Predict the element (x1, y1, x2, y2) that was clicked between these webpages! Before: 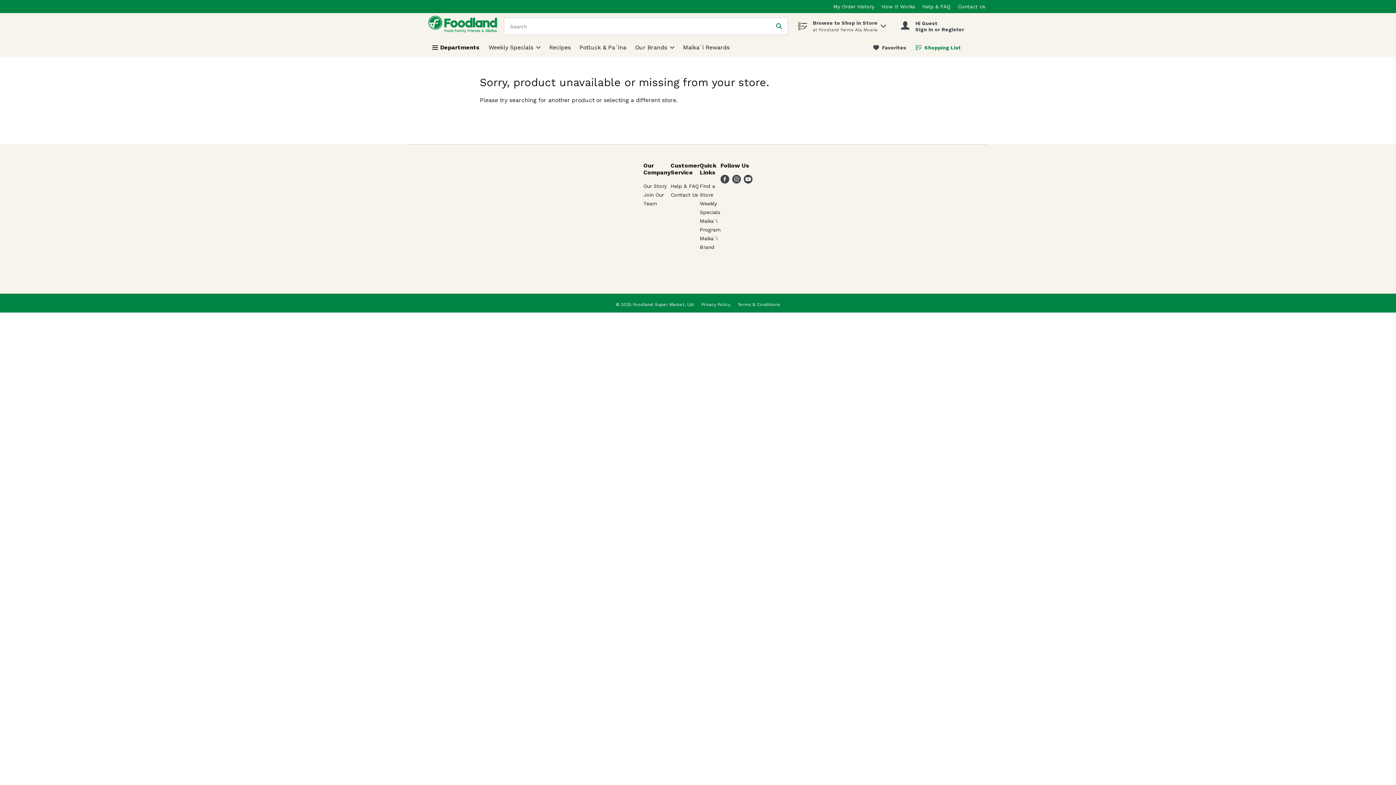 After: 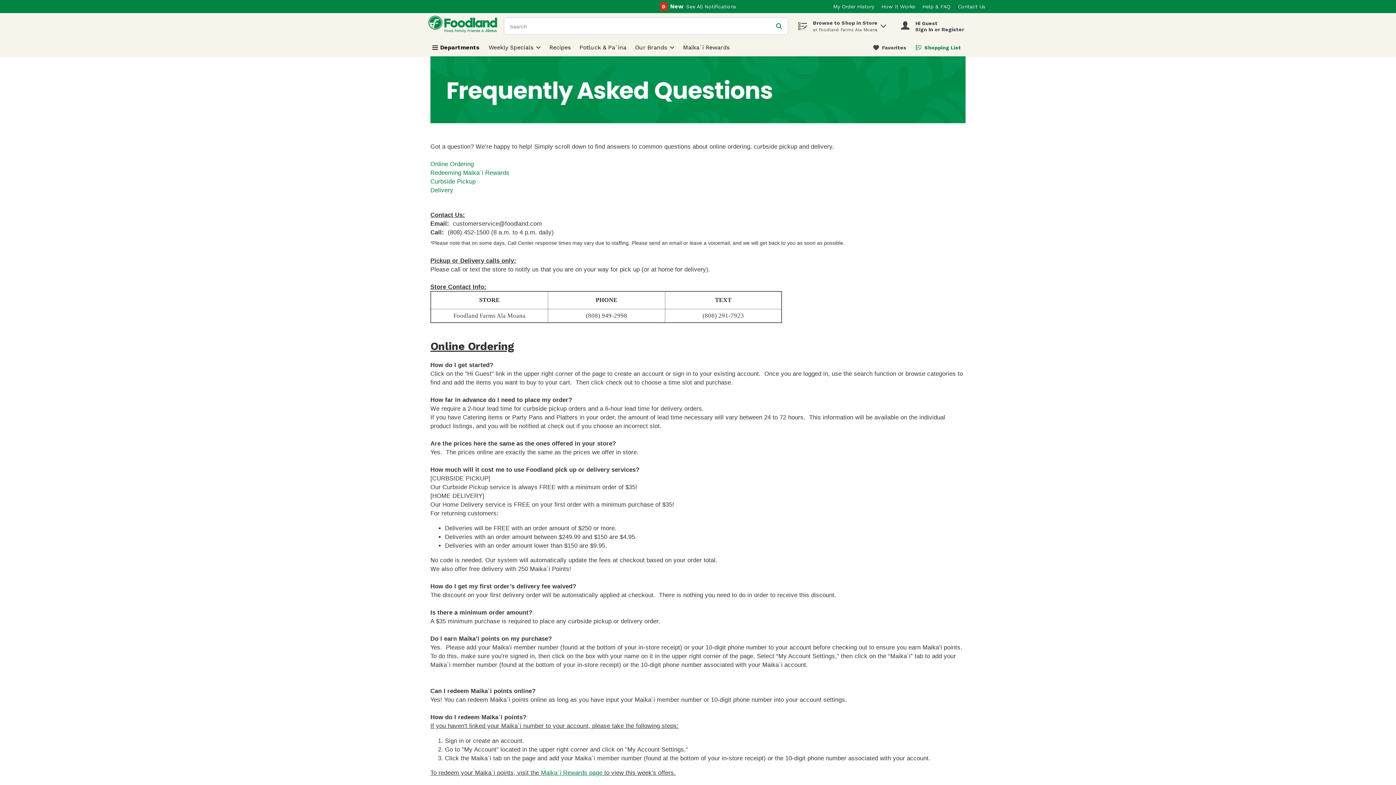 Action: label: Help & FAQ bbox: (922, 3, 950, 9)